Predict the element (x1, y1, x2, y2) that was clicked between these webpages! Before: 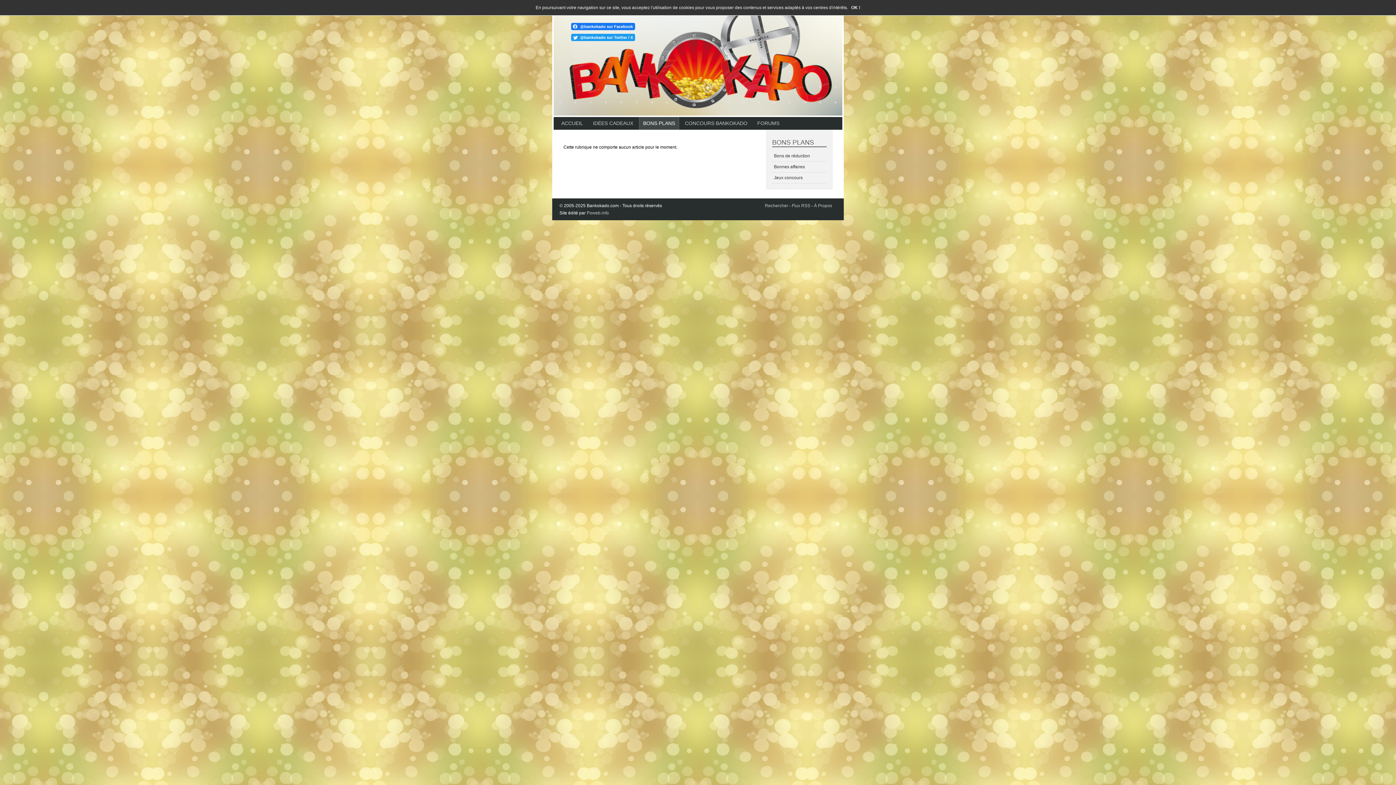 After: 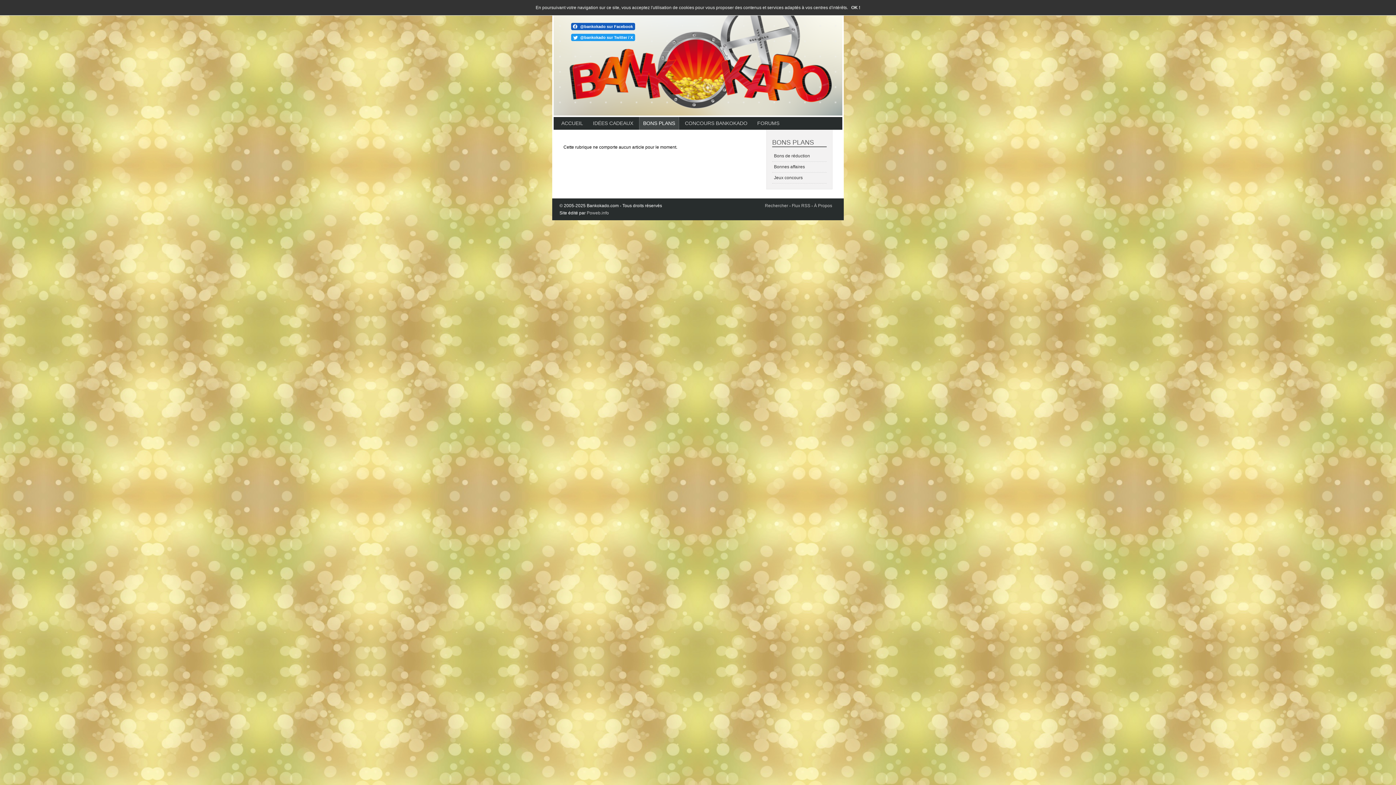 Action: label: @bankokado sur Facebook bbox: (571, 22, 635, 30)